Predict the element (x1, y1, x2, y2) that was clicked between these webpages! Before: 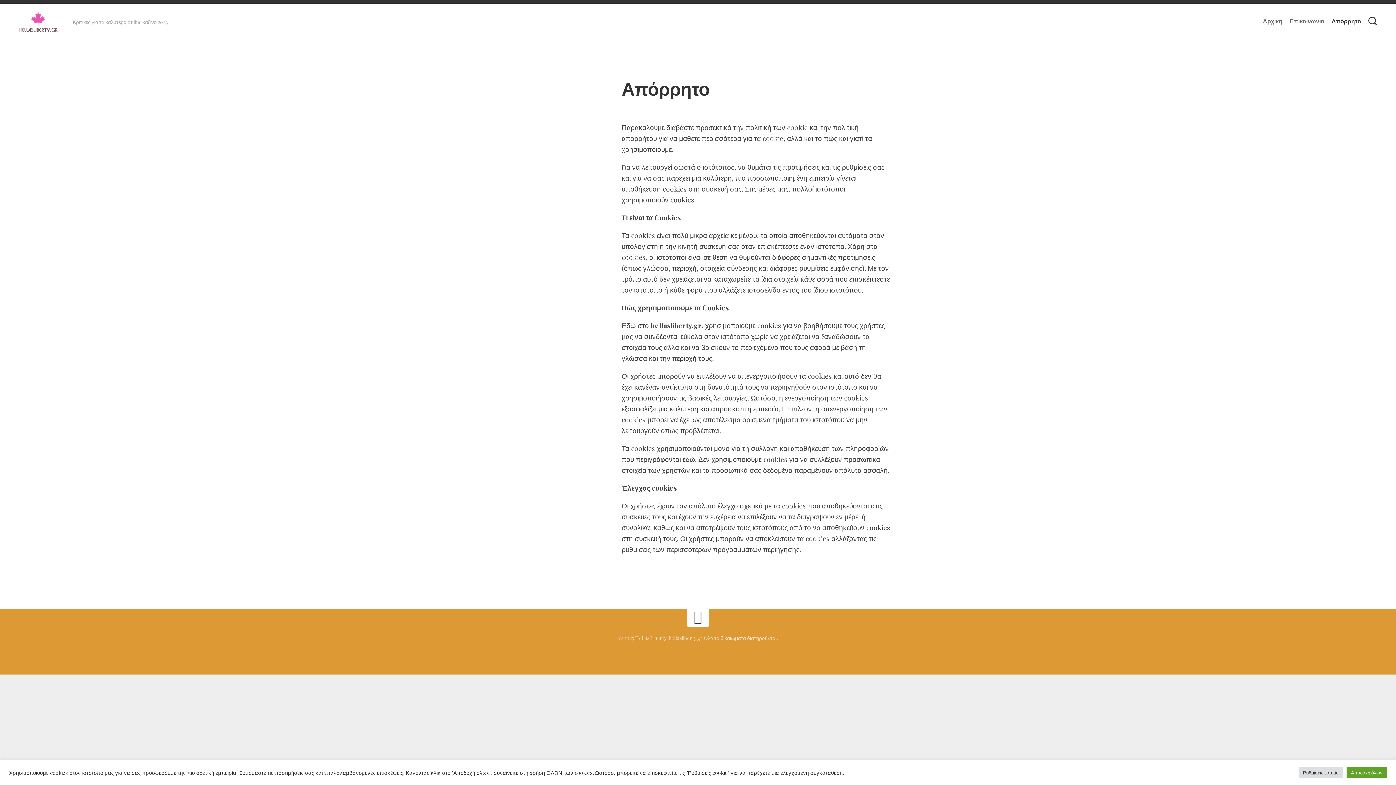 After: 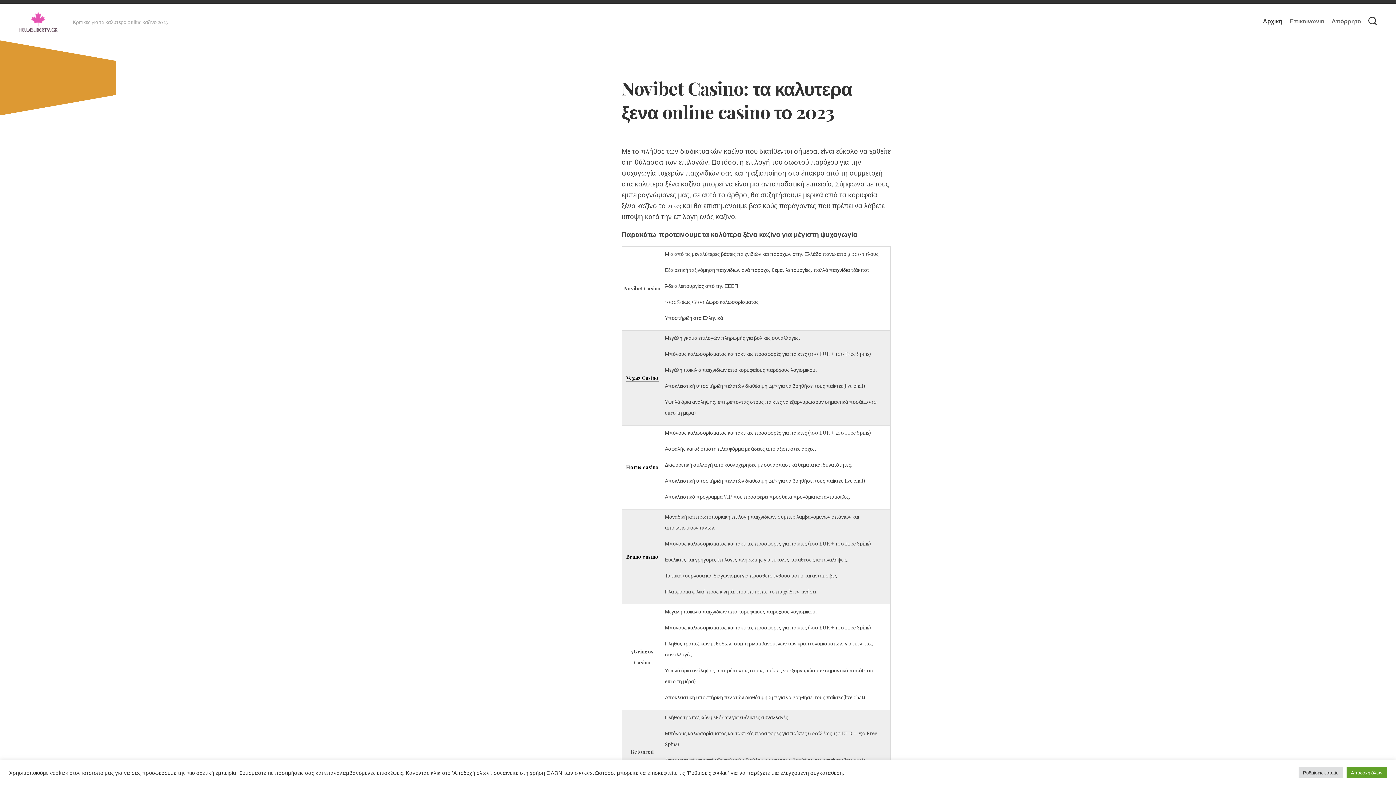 Action: bbox: (18, 10, 58, 32)